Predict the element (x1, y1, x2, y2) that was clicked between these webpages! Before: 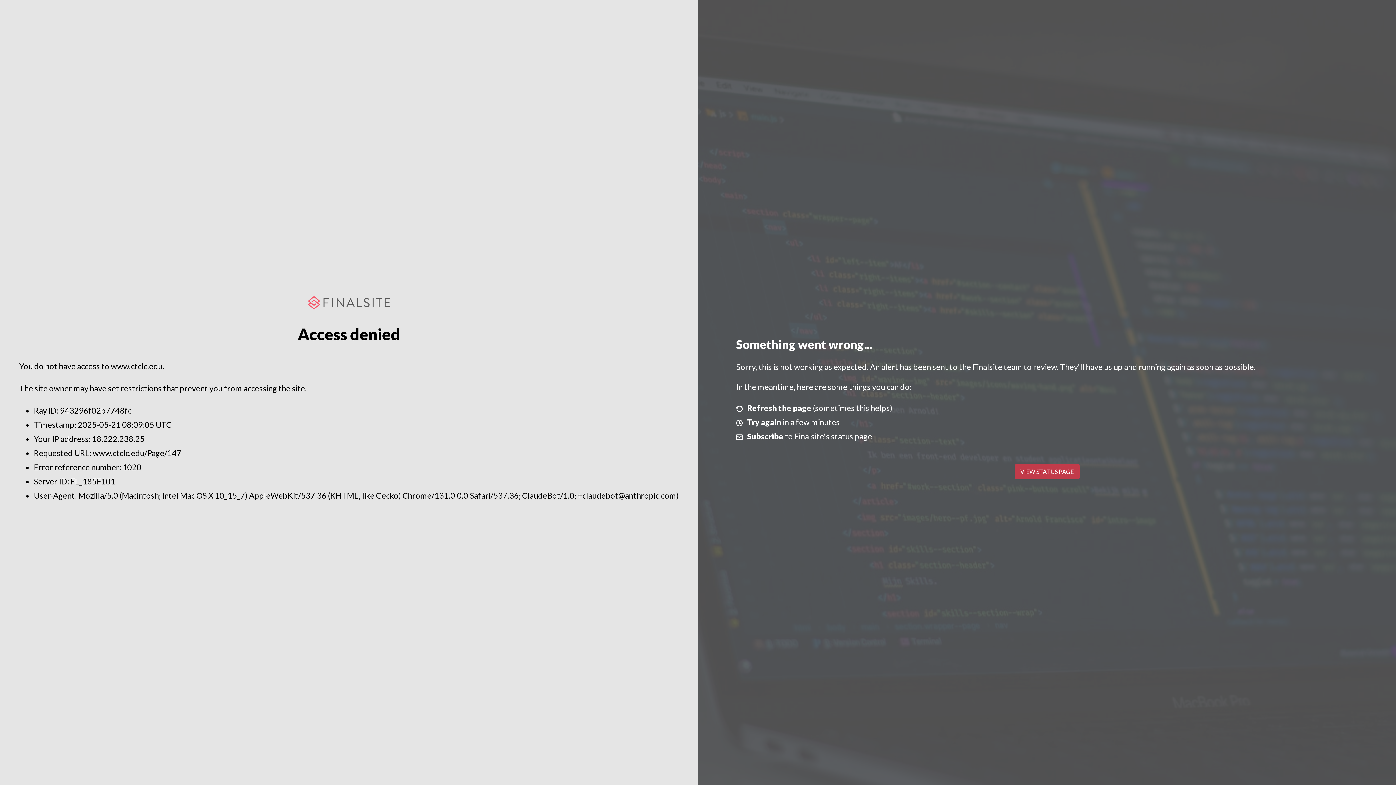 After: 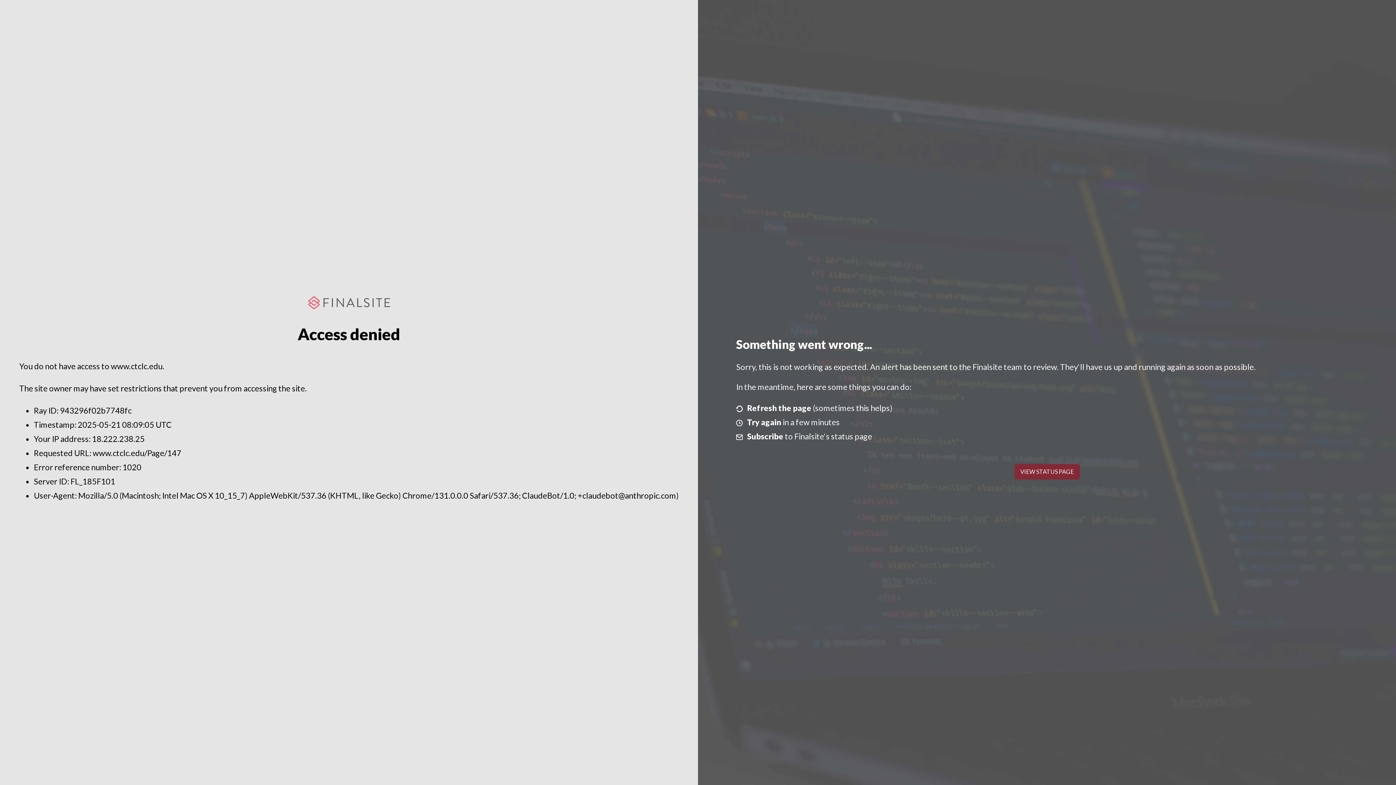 Action: label: VIEW STATUS PAGE bbox: (1014, 464, 1079, 479)